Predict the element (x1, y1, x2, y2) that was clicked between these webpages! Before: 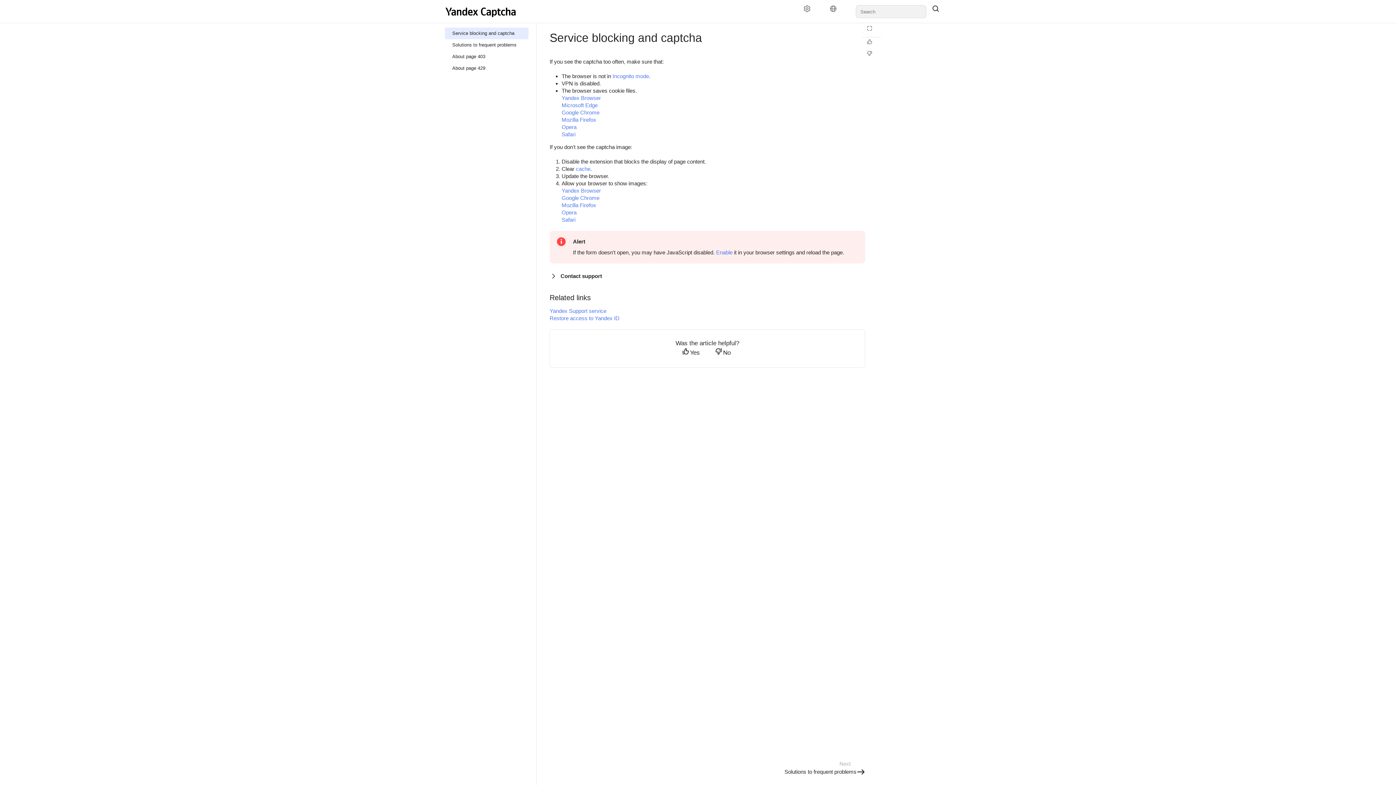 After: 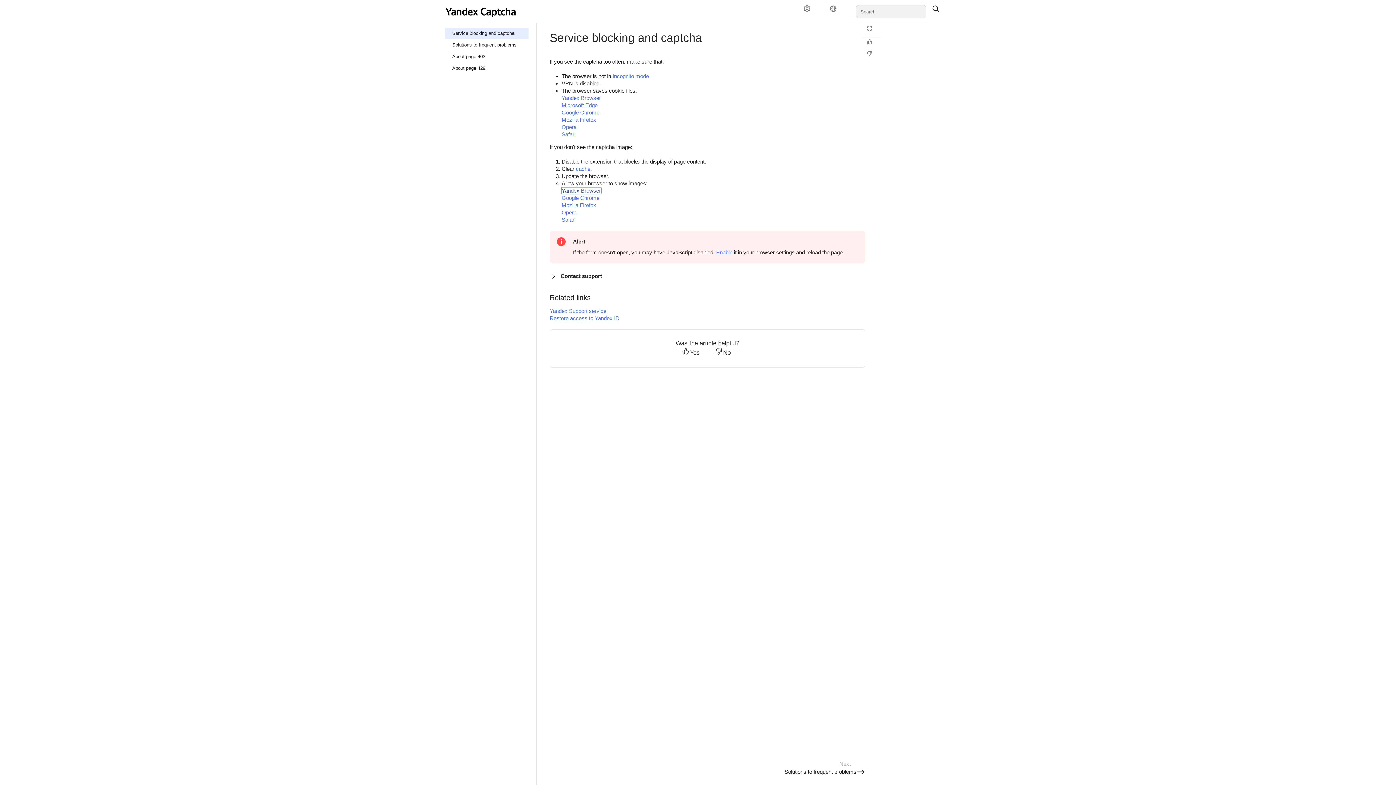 Action: bbox: (561, 187, 601, 193) label: Yandex Browser